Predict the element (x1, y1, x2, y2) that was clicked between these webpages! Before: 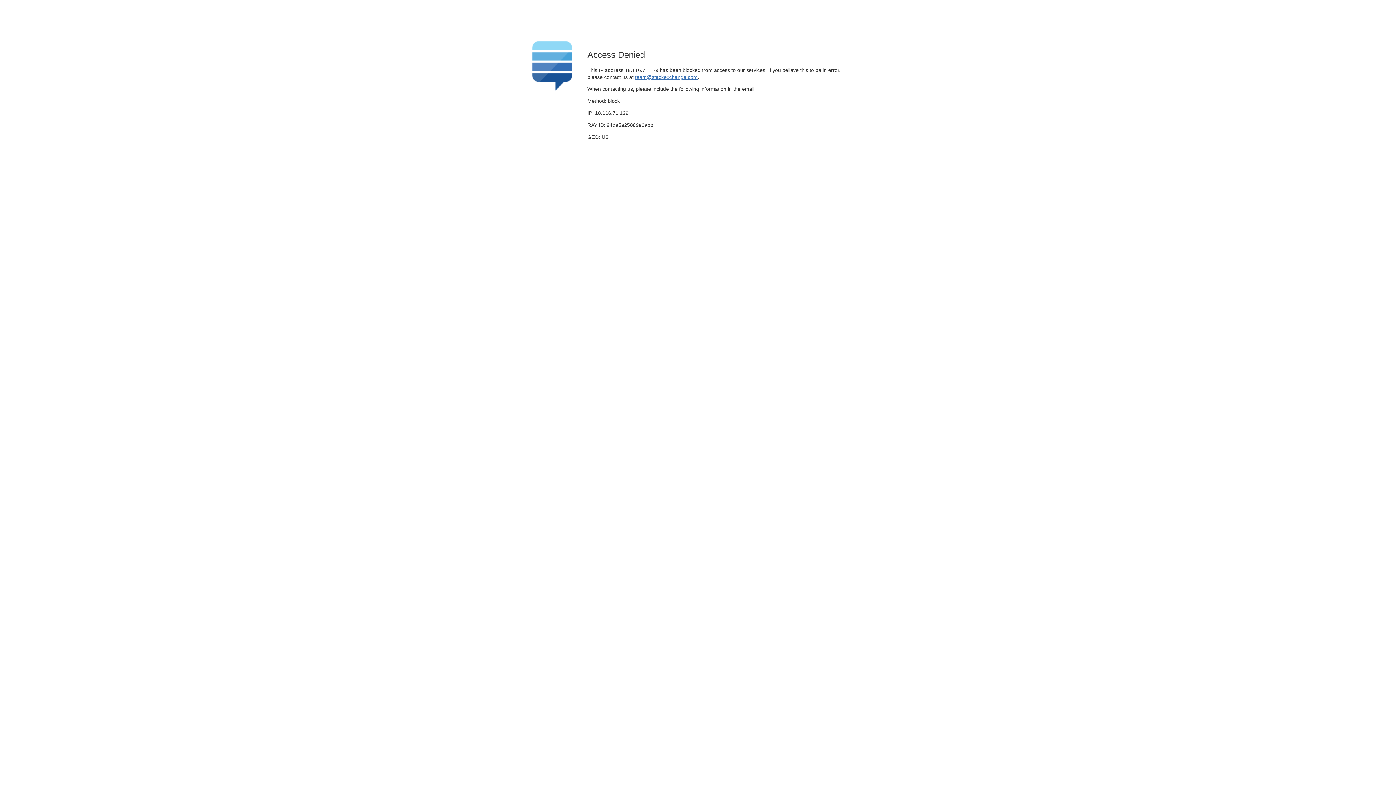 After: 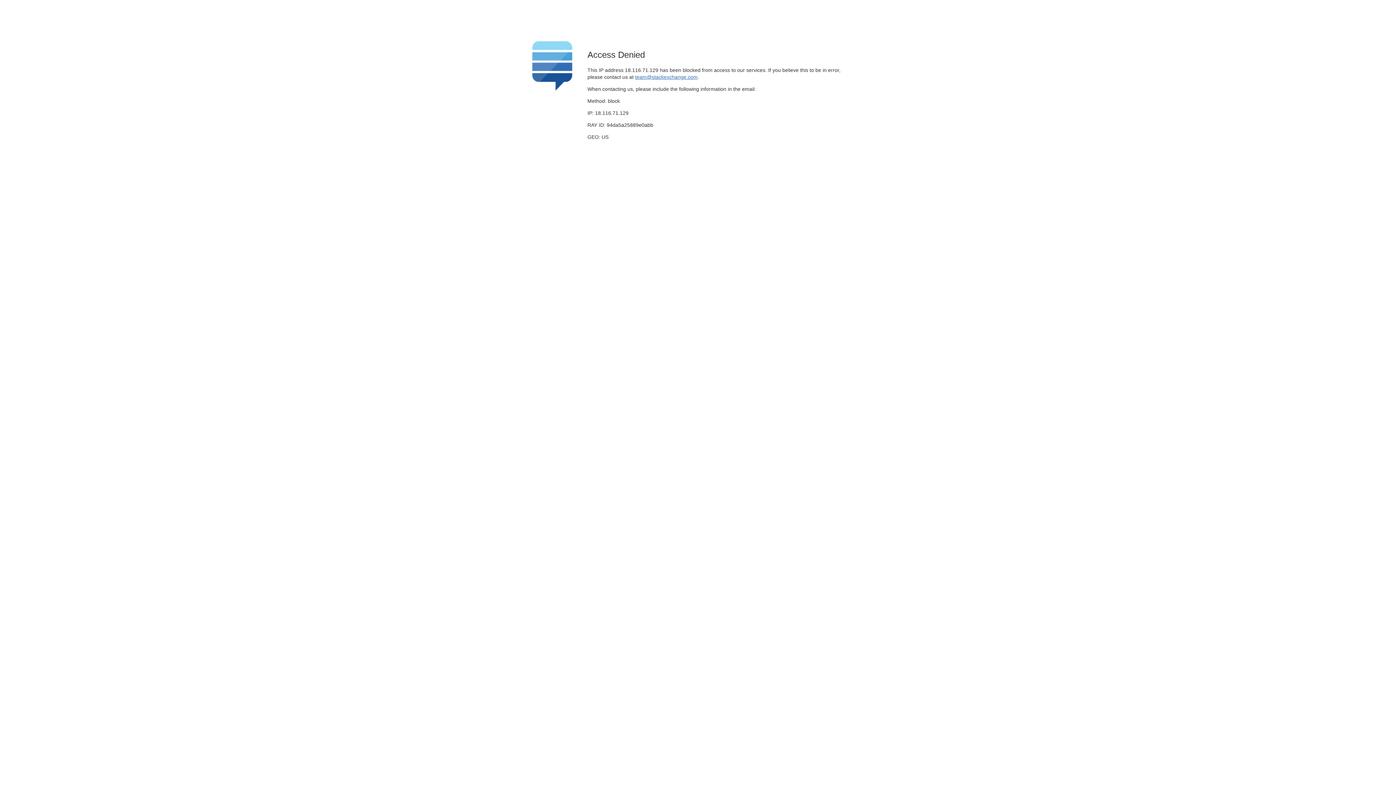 Action: label: team@stackexchange.com bbox: (635, 74, 697, 79)